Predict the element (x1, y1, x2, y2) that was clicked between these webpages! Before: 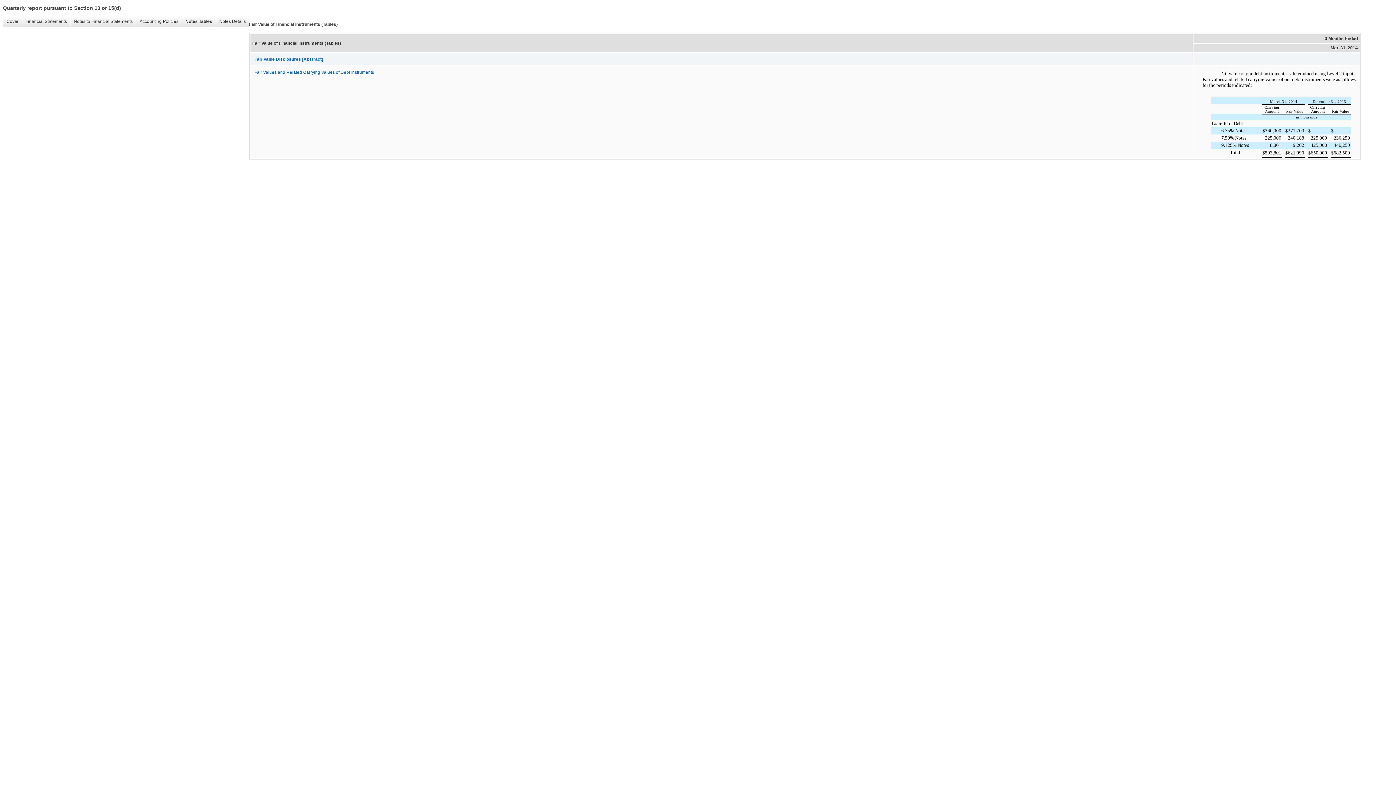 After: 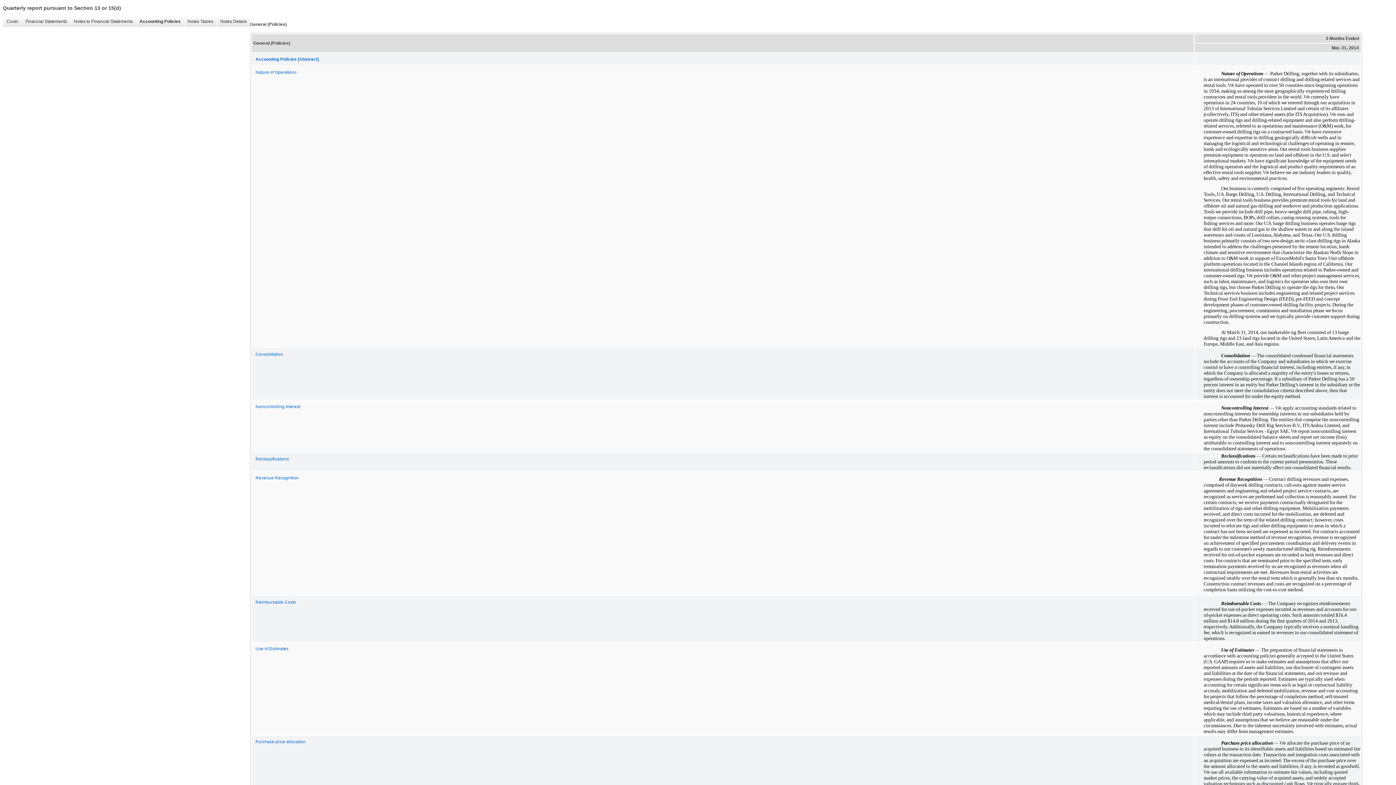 Action: bbox: (136, 16, 181, 26) label: Accounting Policies
�